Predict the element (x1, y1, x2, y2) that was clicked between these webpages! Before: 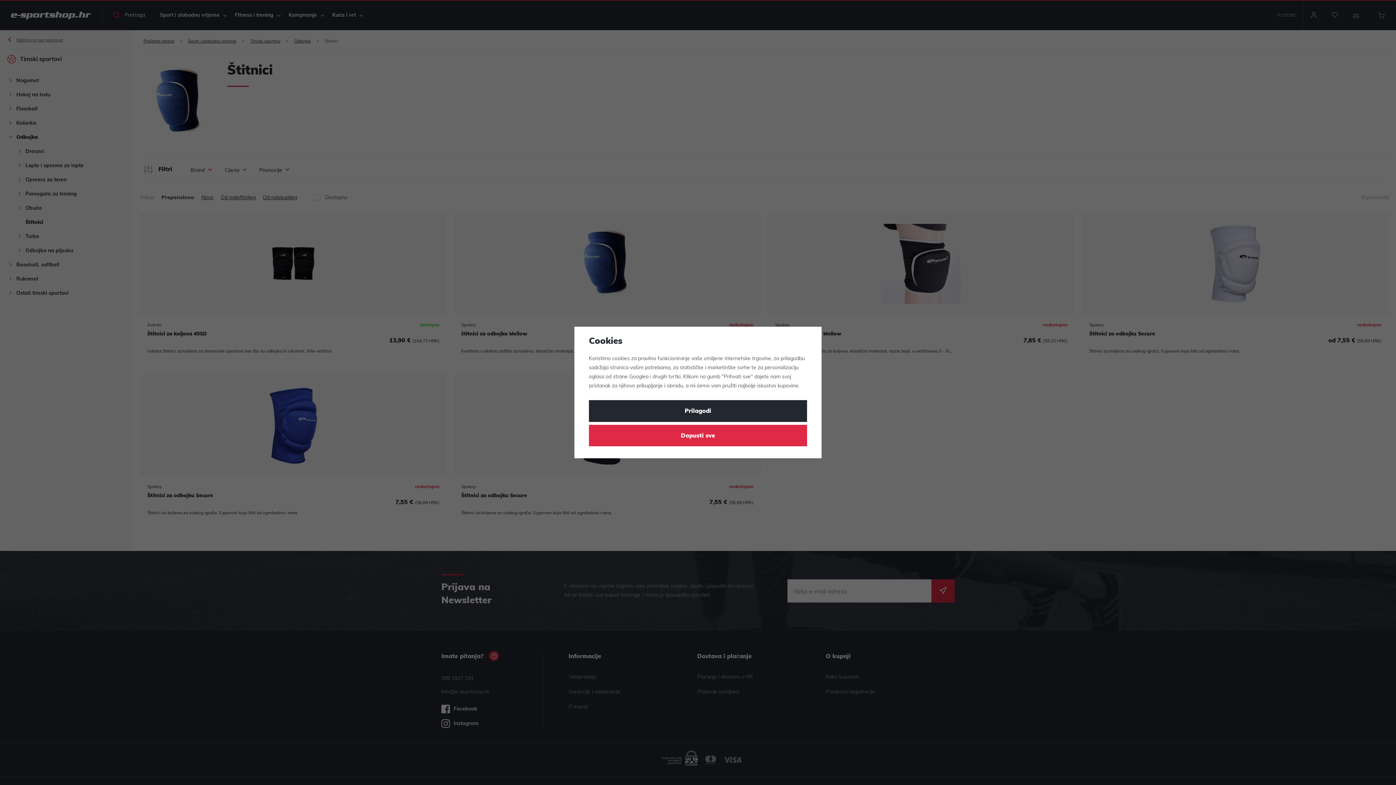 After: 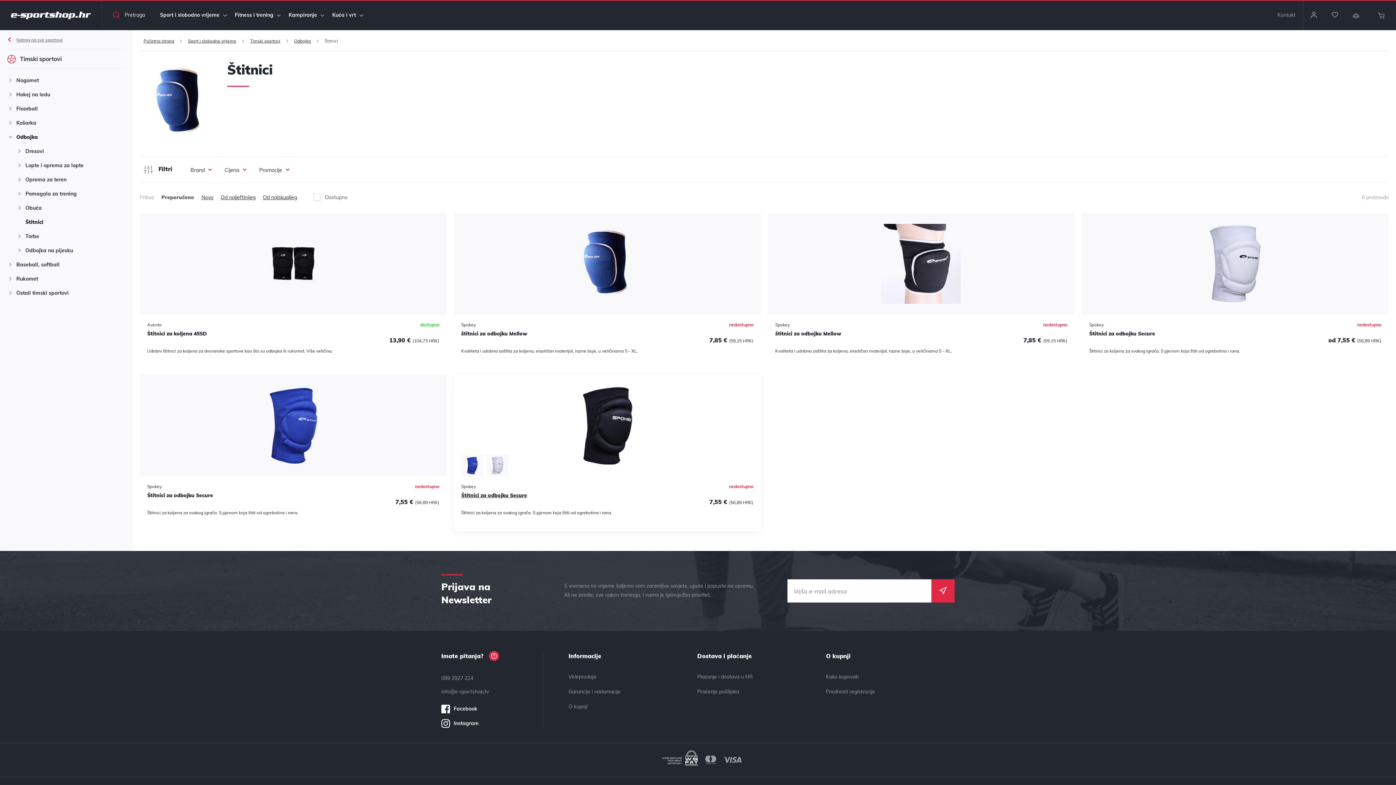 Action: bbox: (589, 424, 807, 446) label: Dopusti sve